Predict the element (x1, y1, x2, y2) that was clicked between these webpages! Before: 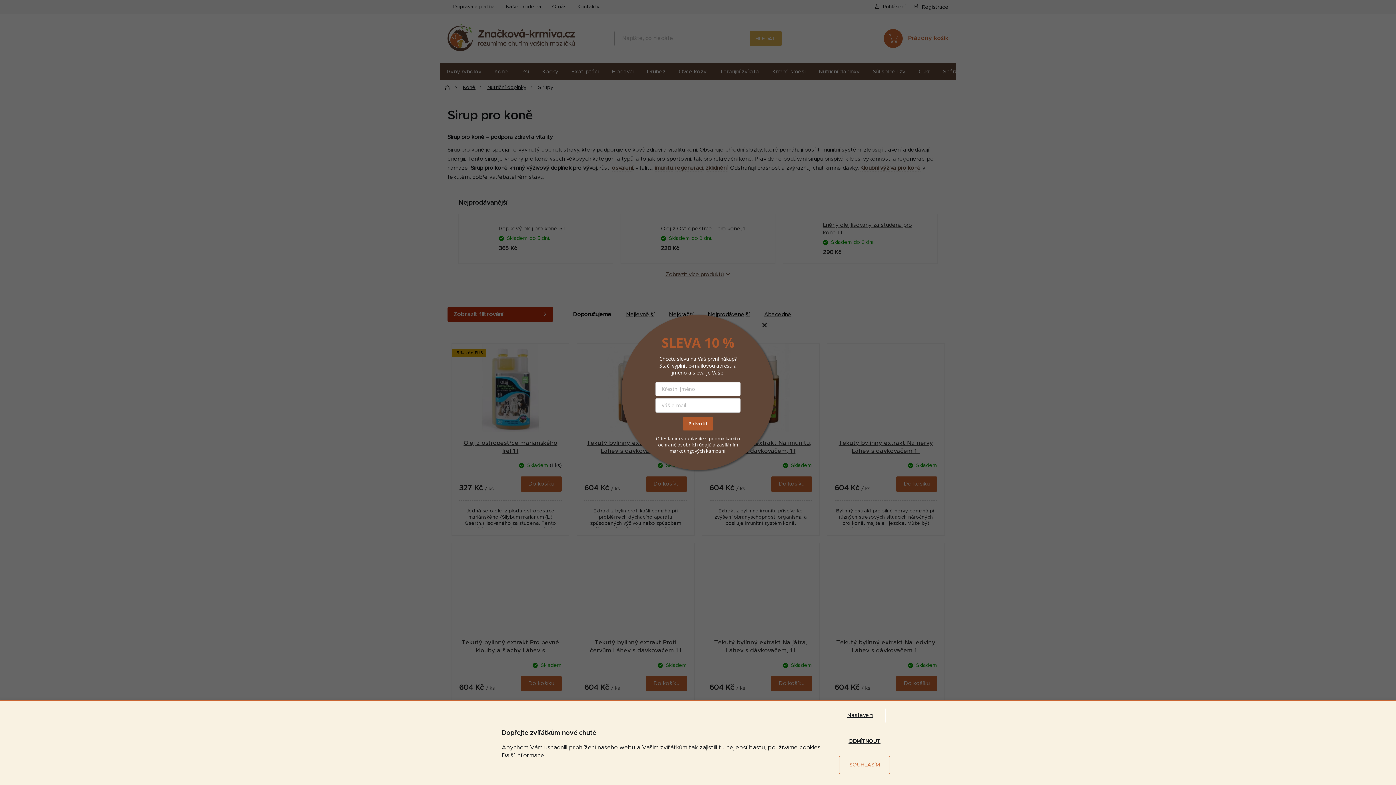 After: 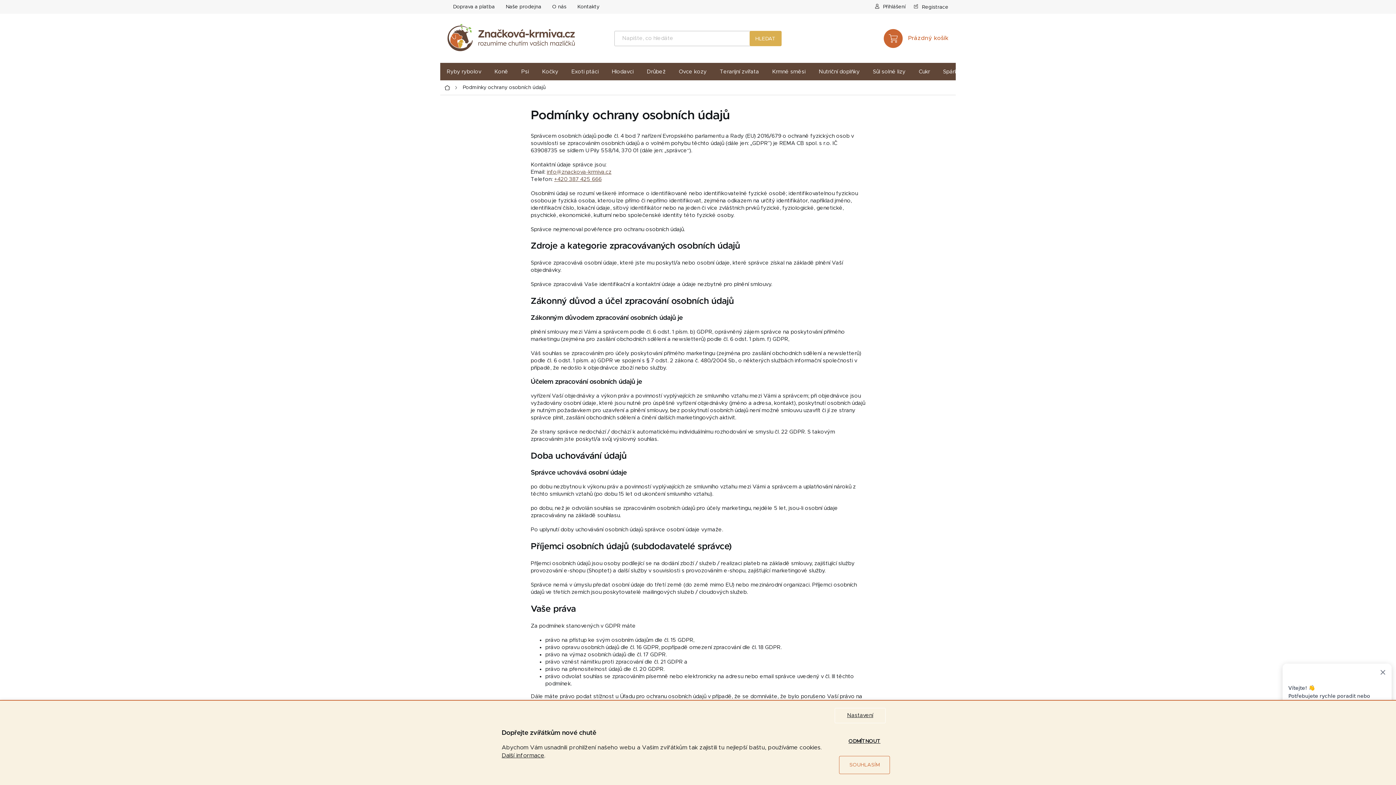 Action: bbox: (709, 435, 737, 442) label: podmínkami 